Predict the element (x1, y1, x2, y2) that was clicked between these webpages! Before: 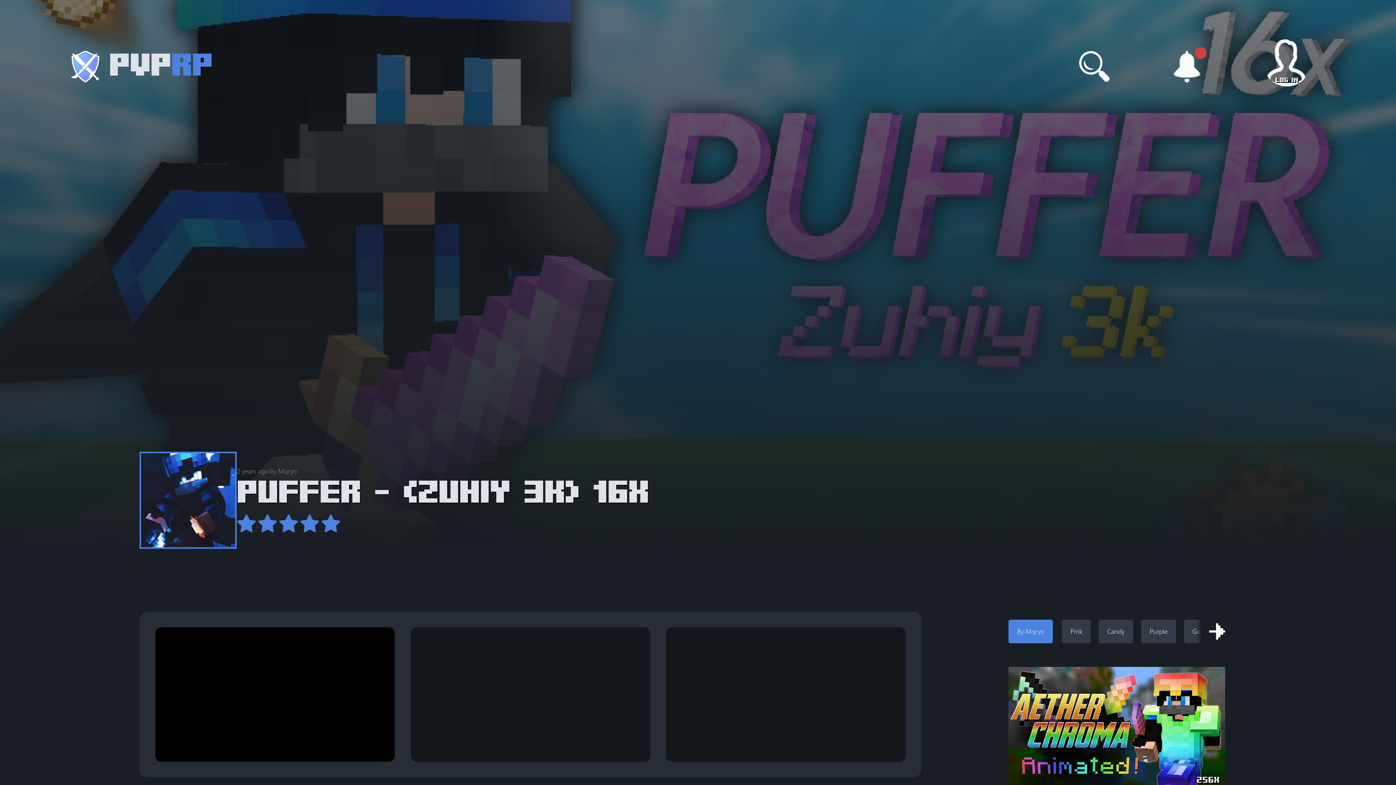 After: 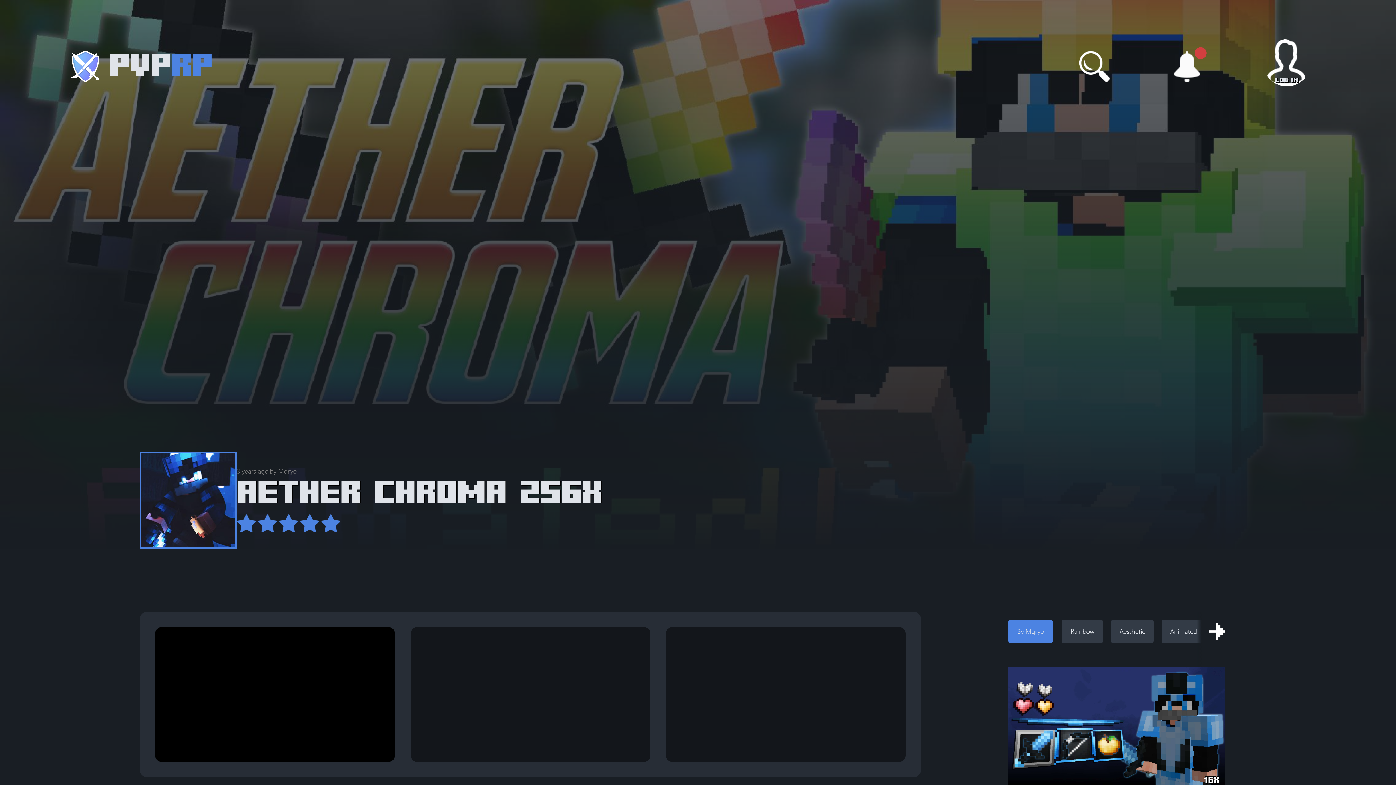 Action: label: 256x
Mqryo
Aether Chroma
6.4K
1K bbox: (1008, 667, 1225, 840)